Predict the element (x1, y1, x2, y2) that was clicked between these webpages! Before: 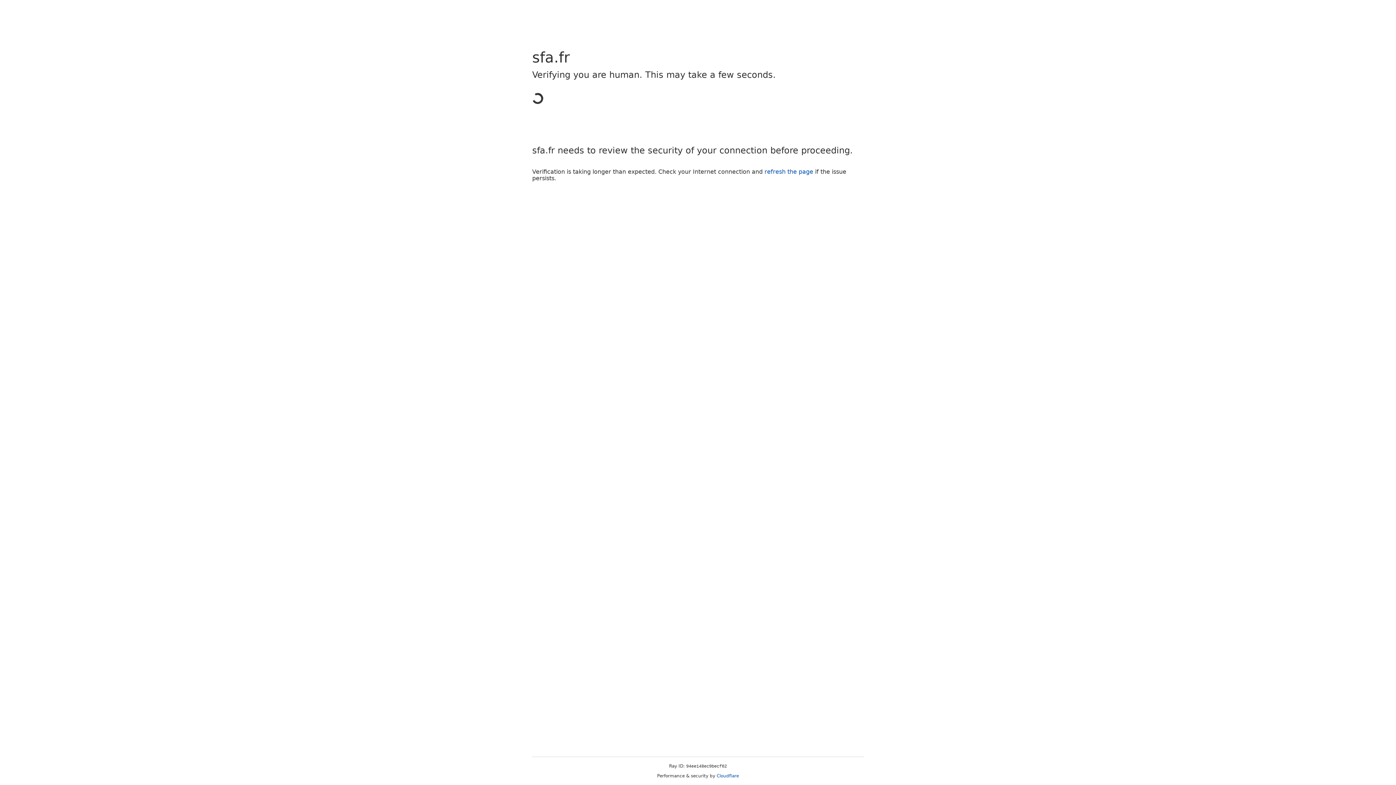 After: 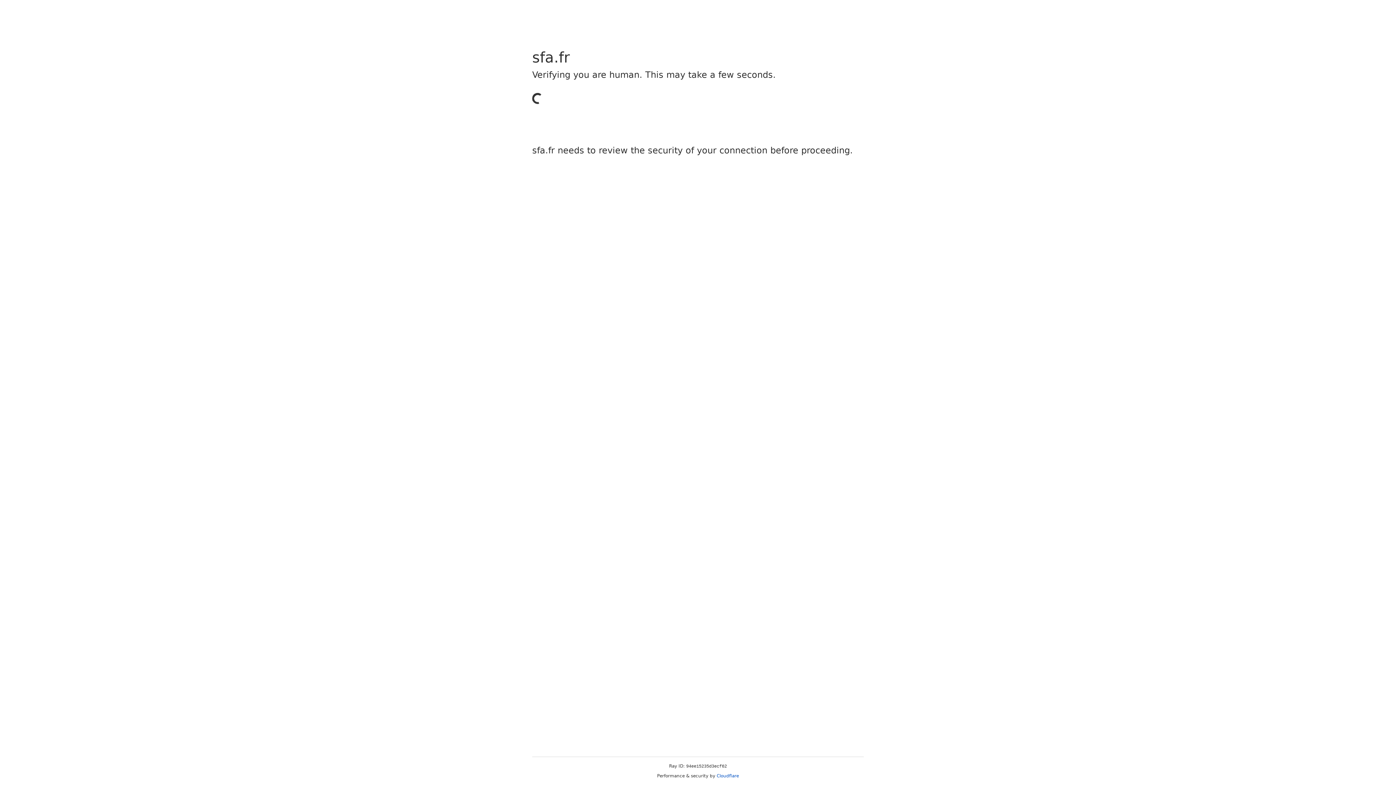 Action: bbox: (716, 773, 739, 778) label: Cloudflare